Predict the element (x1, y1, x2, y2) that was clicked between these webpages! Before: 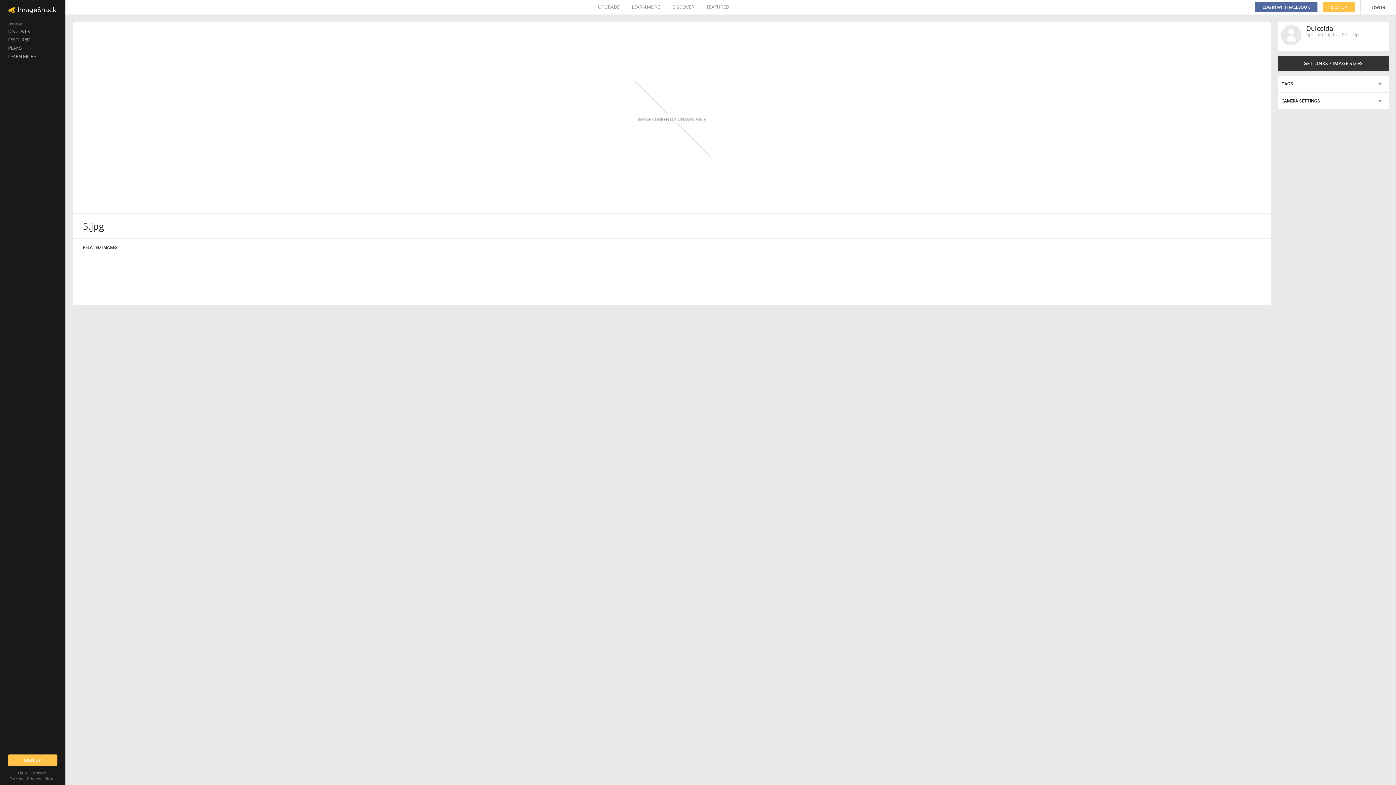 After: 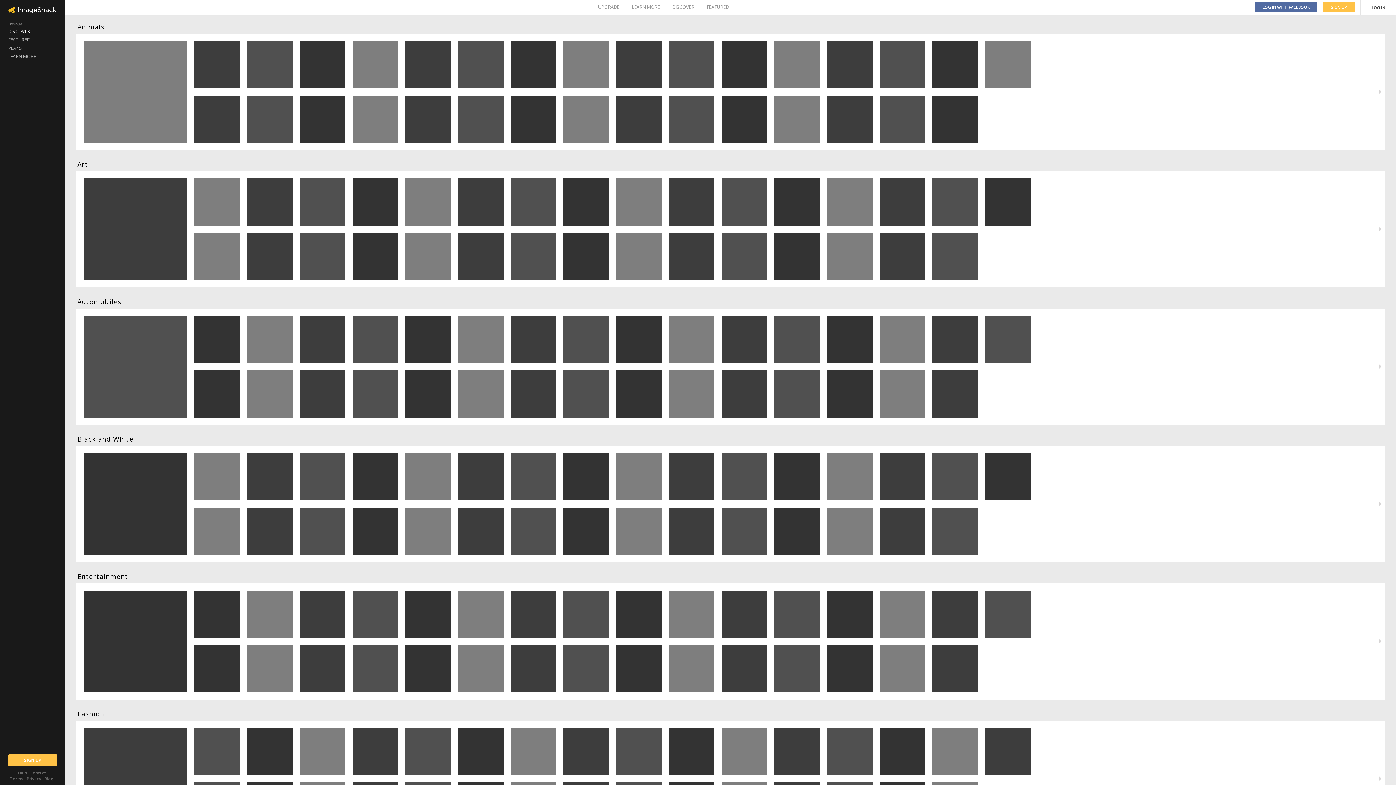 Action: label: DISCOVER bbox: (0, 27, 65, 35)